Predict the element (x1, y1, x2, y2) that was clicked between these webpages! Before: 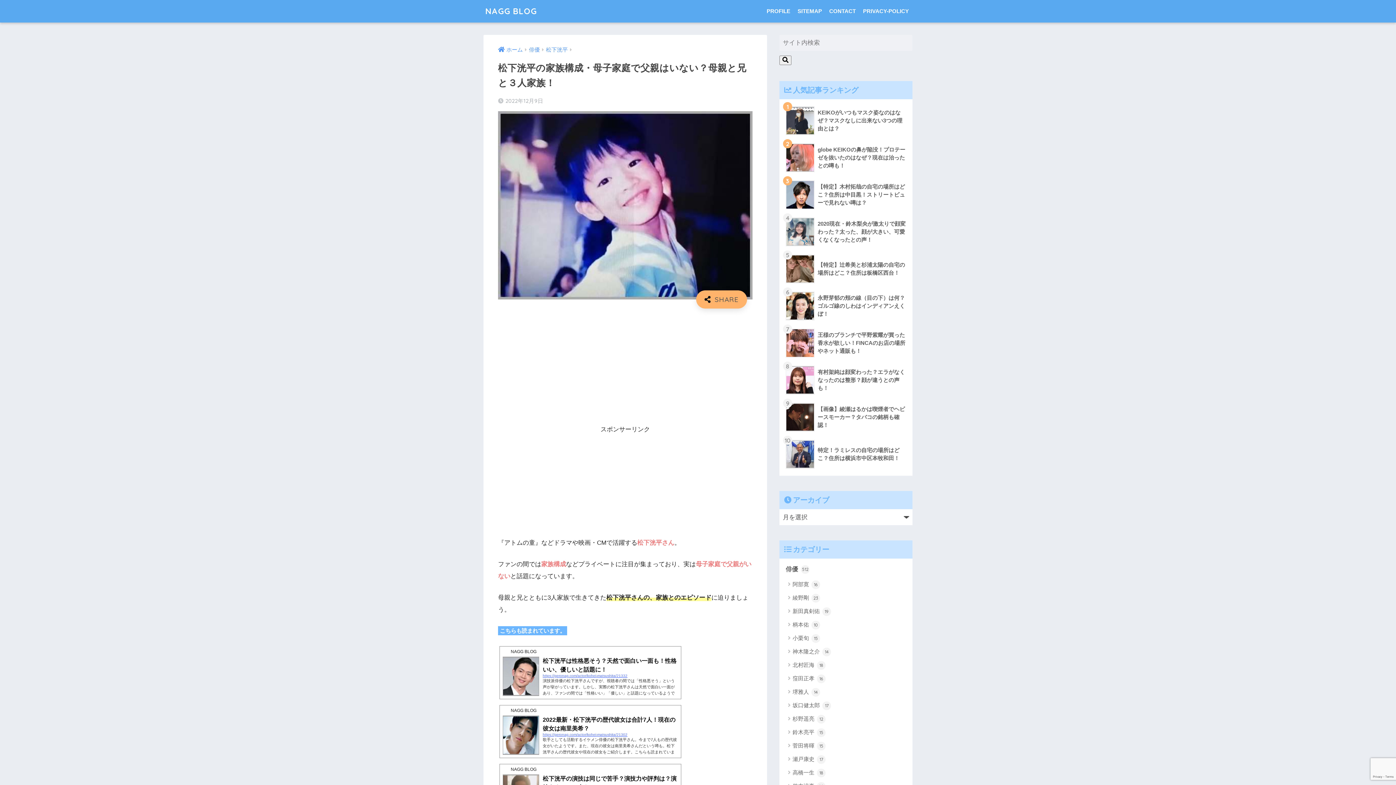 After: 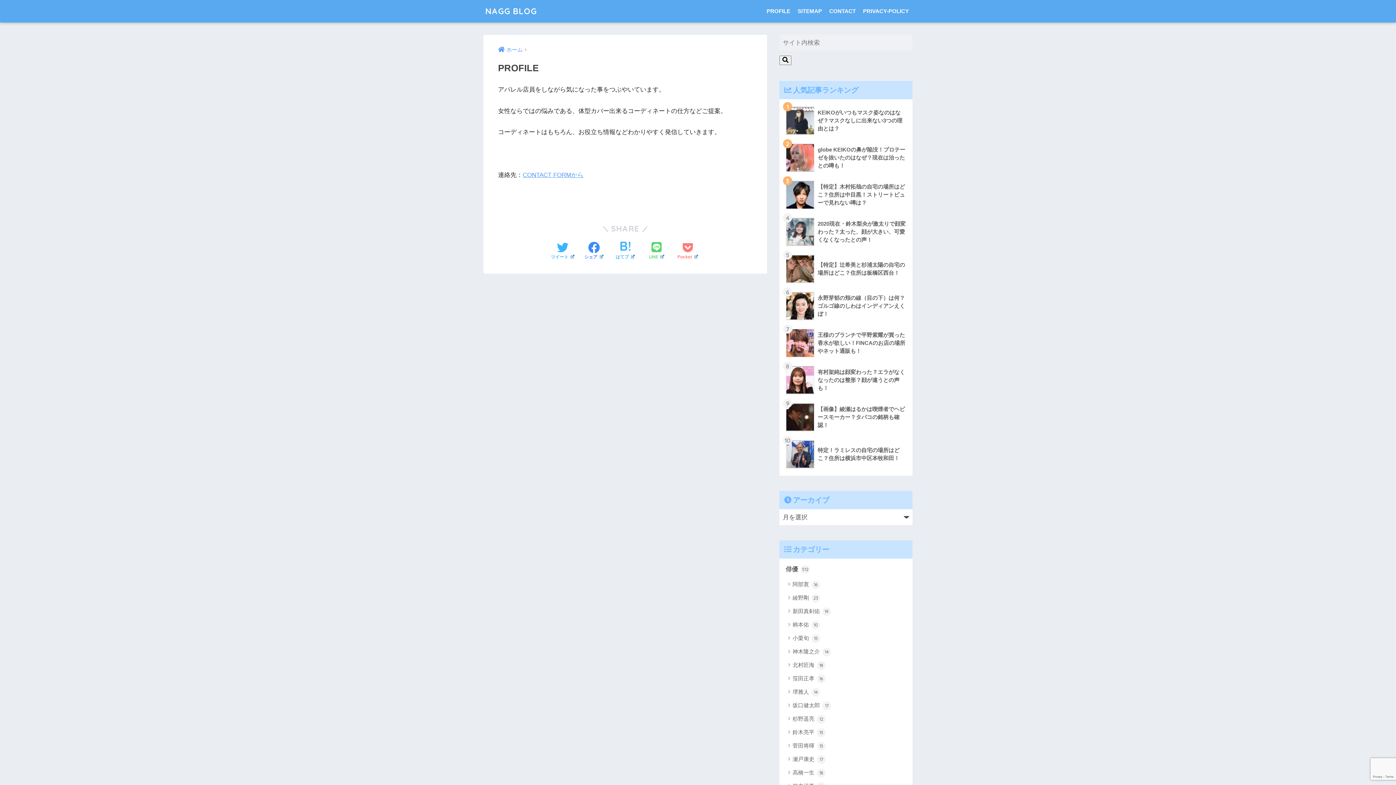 Action: bbox: (763, 0, 794, 22) label: PROFILE